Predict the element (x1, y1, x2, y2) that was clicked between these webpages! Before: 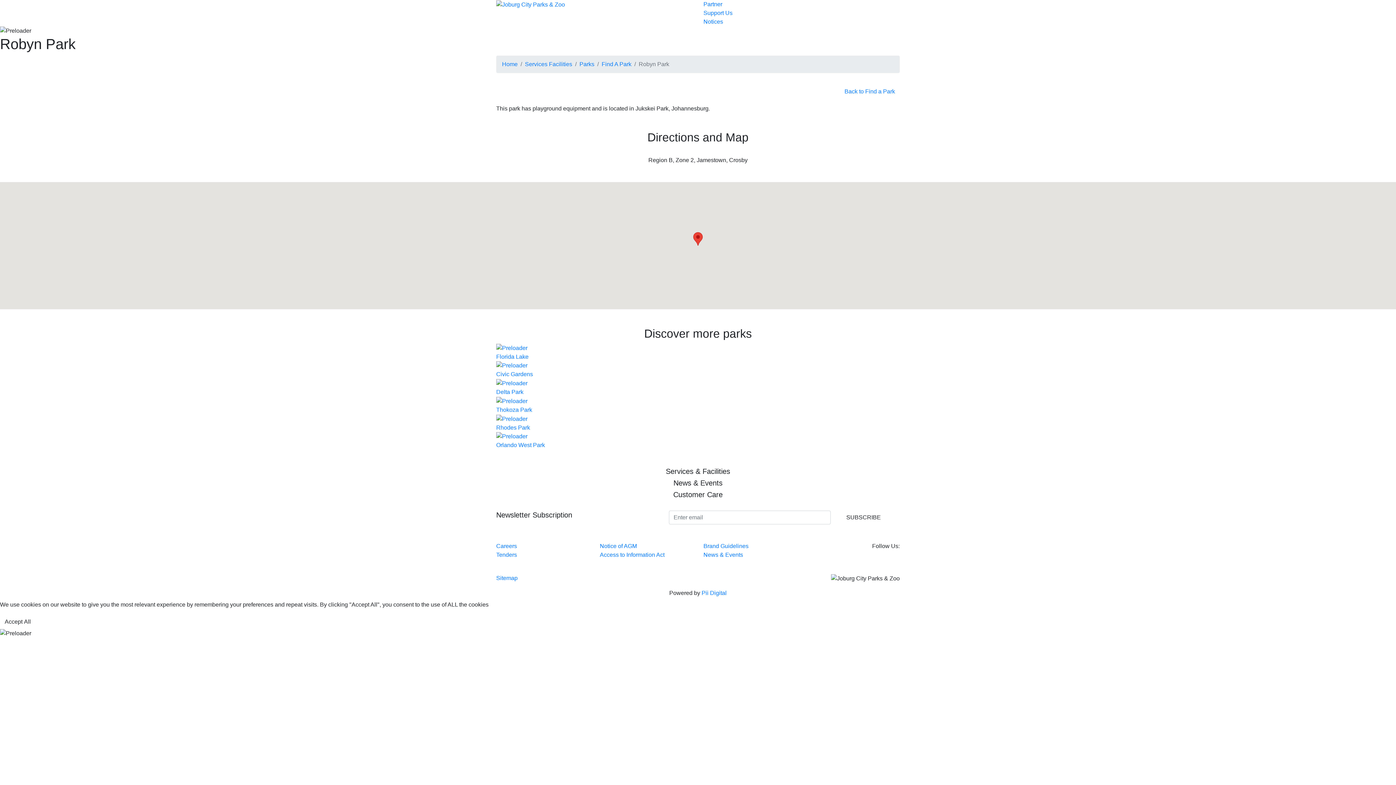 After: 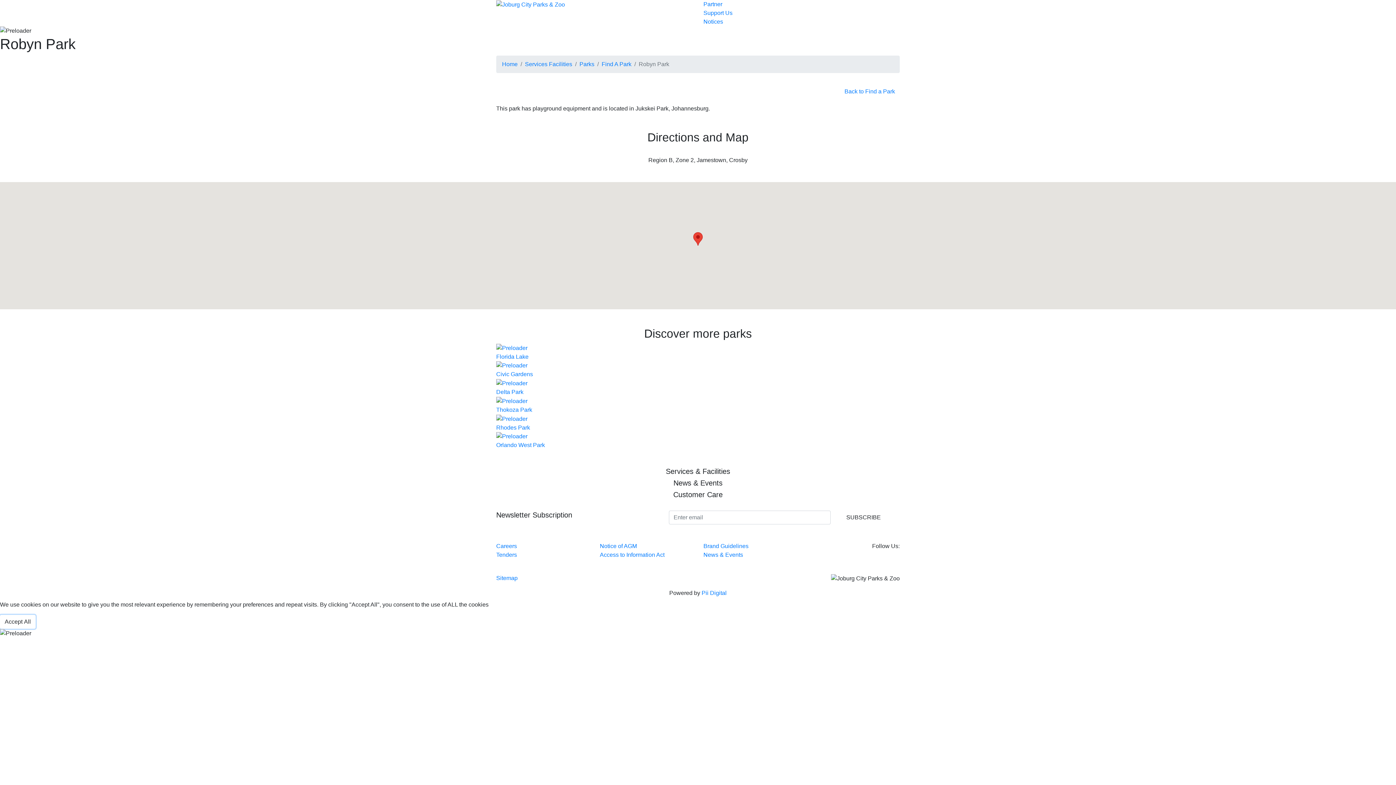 Action: label: Accept All bbox: (0, 615, 35, 629)